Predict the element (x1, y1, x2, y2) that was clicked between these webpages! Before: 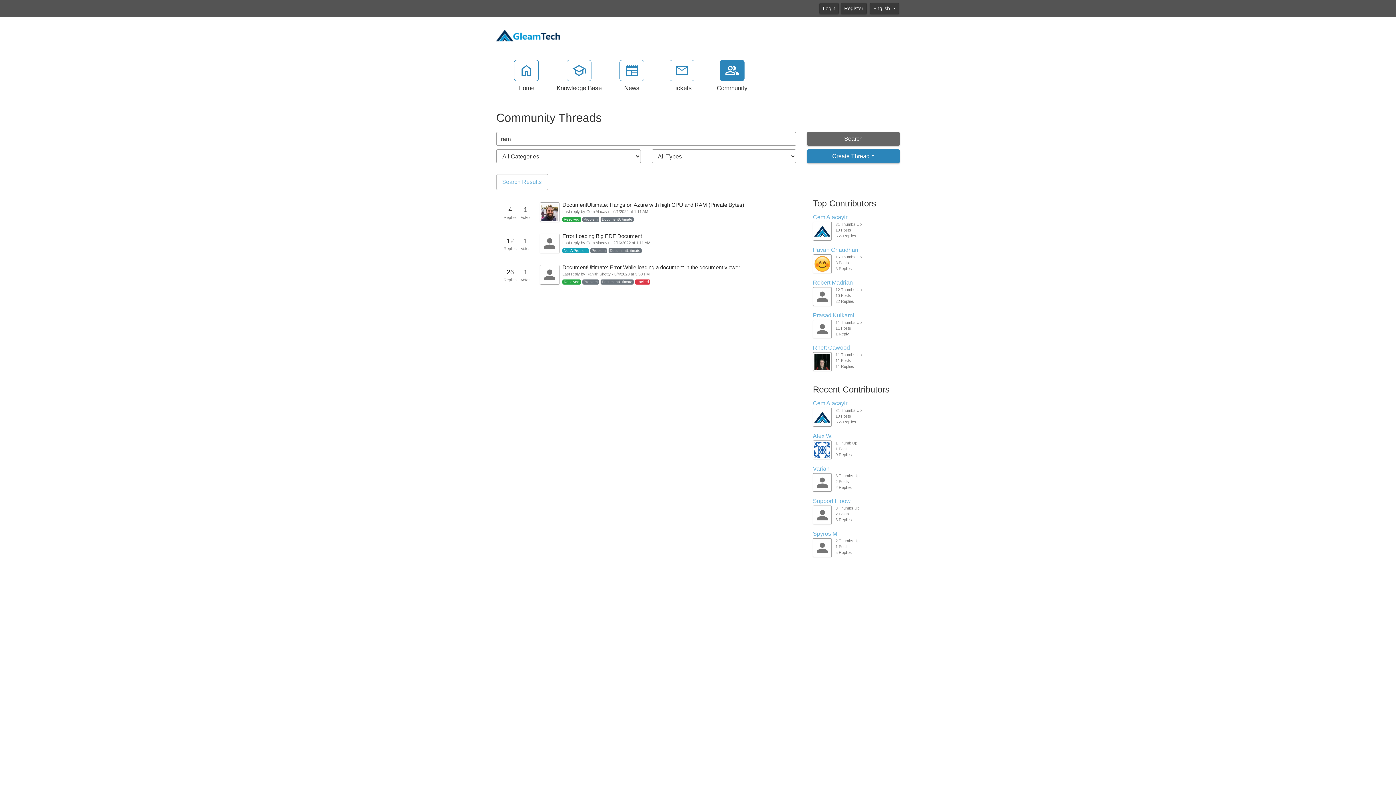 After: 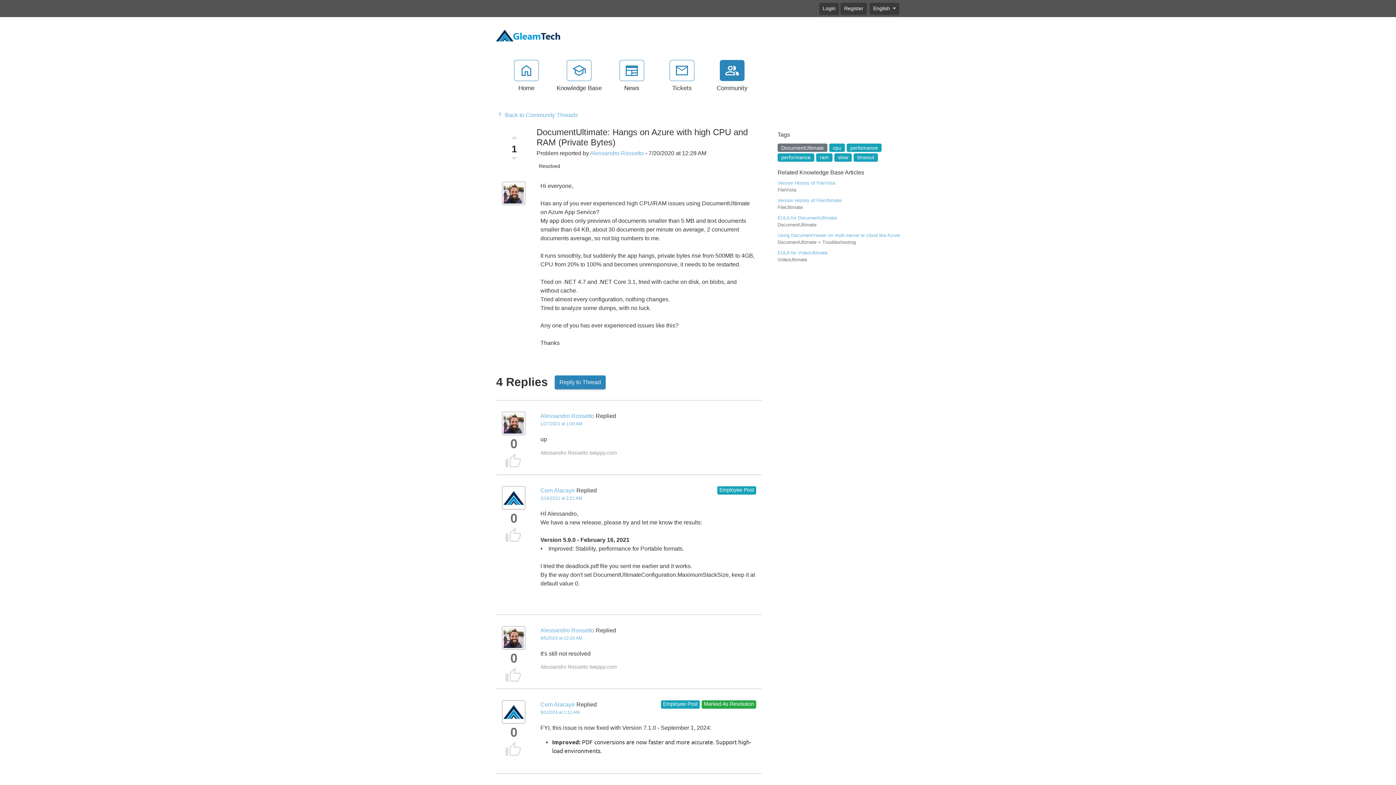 Action: bbox: (496, 196, 796, 228) label: 4
Replies
	
1
Votes
	
DocumentUltimate: Hangs on Azure with high CPU and RAM (Private Bytes)
Last reply by Cem Alacayir - 9/1/2024 at 1:11 AM
Resolved Problem DocumentUltimate